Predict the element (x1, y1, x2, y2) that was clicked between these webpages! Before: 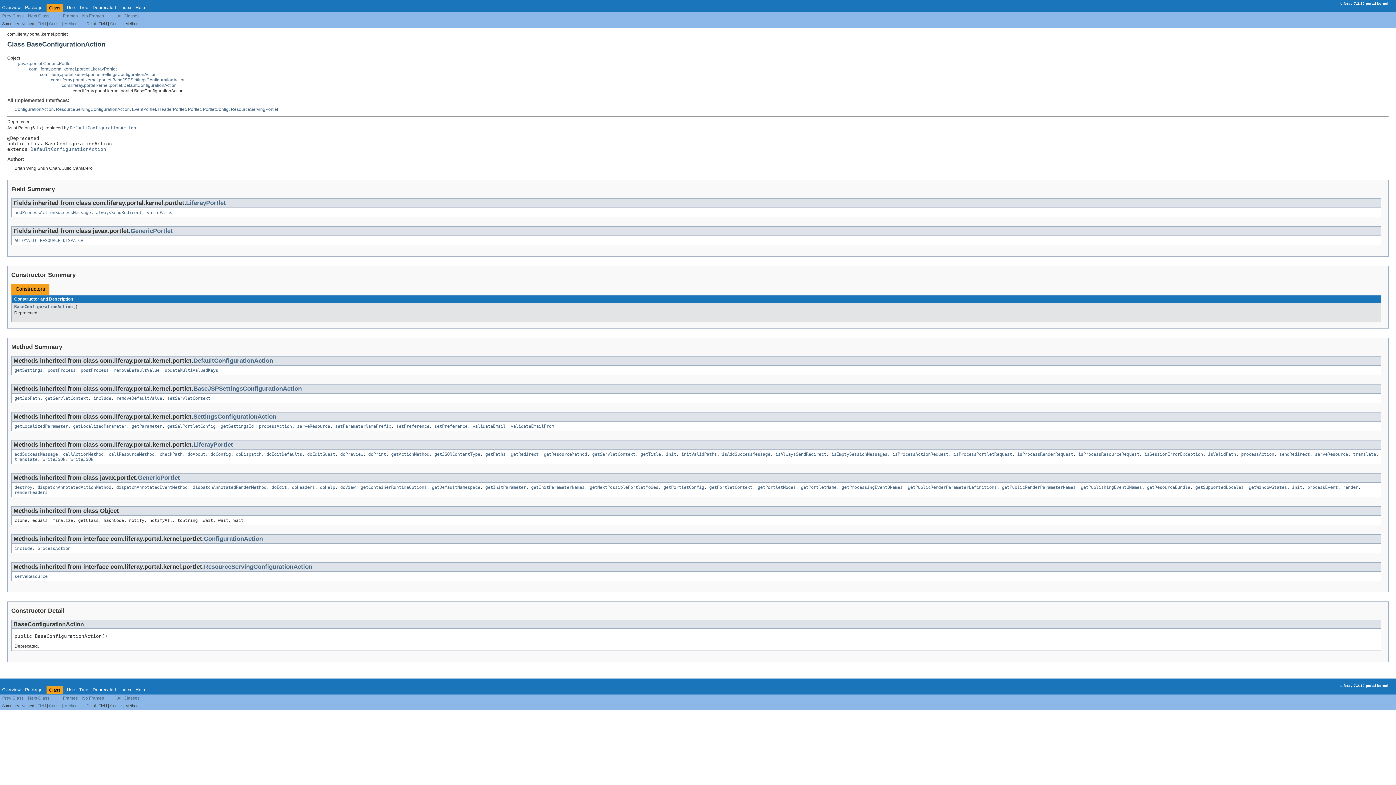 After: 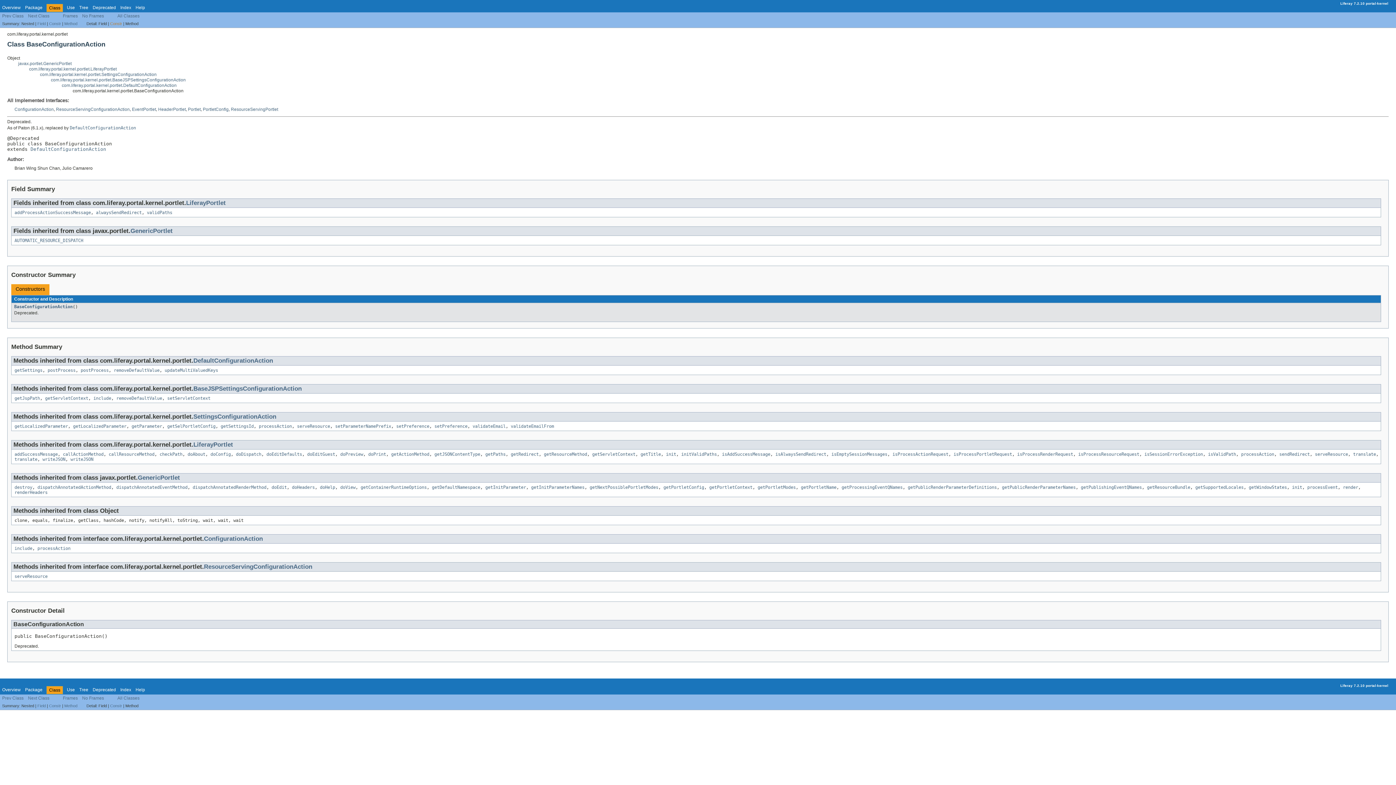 Action: bbox: (110, 21, 122, 25) label: Constr